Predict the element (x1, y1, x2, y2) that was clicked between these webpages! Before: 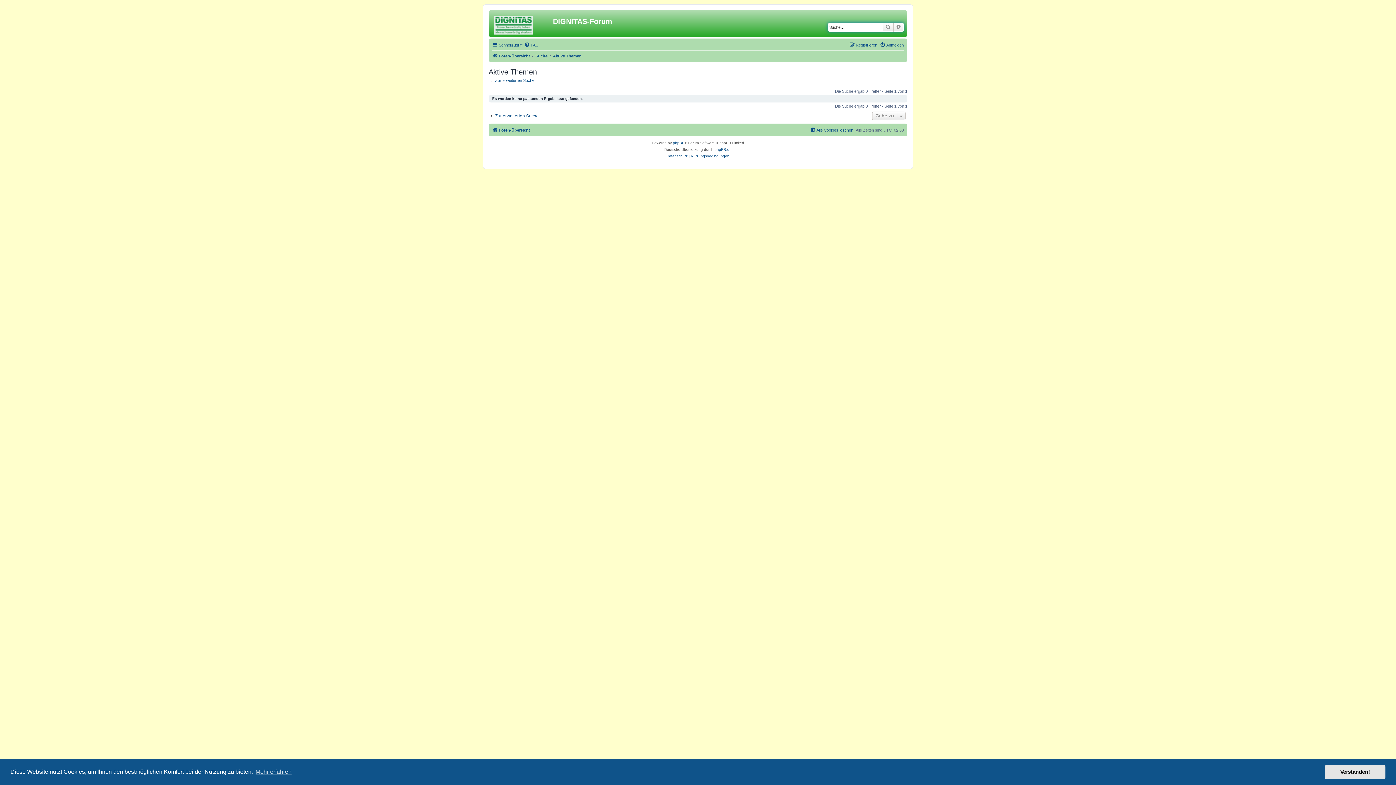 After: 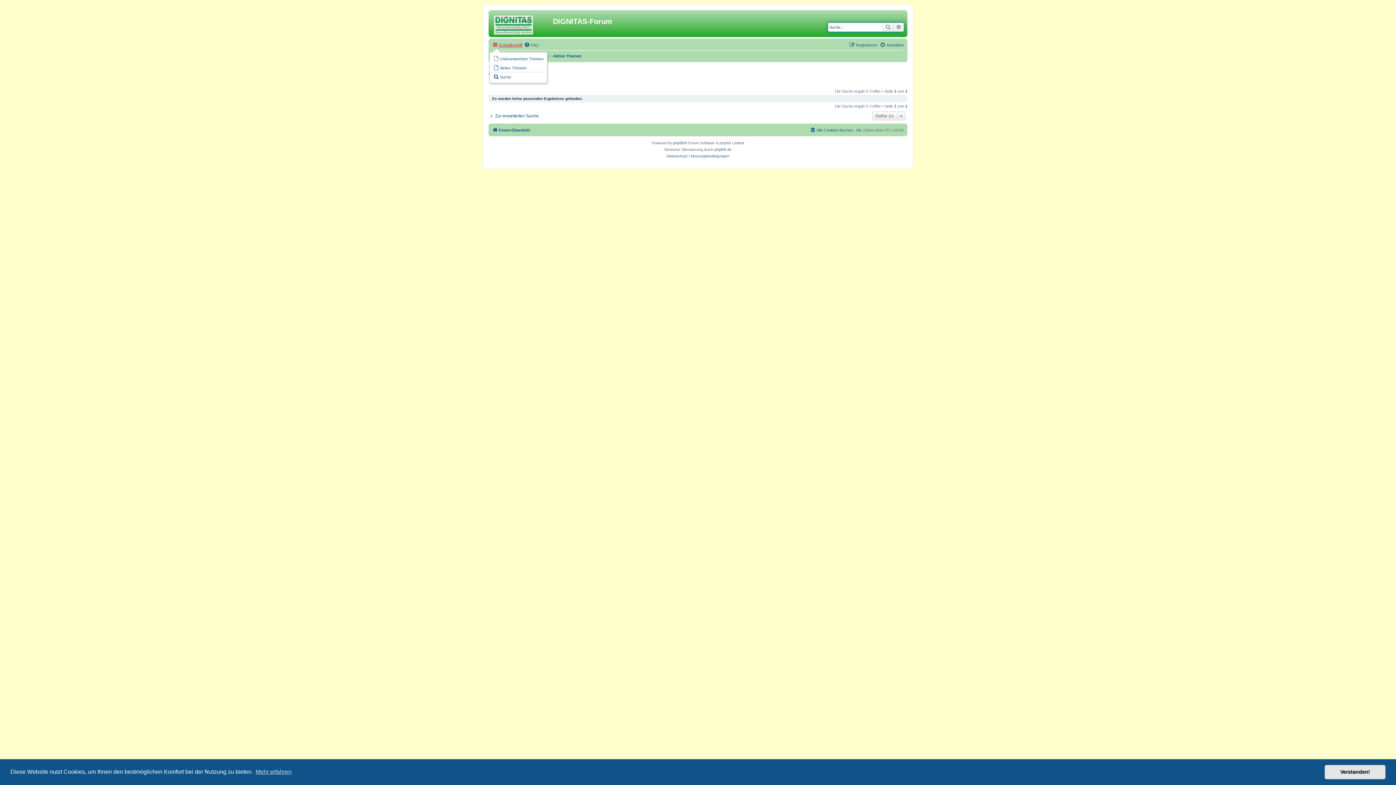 Action: label: Schnellzugriff bbox: (492, 40, 522, 49)